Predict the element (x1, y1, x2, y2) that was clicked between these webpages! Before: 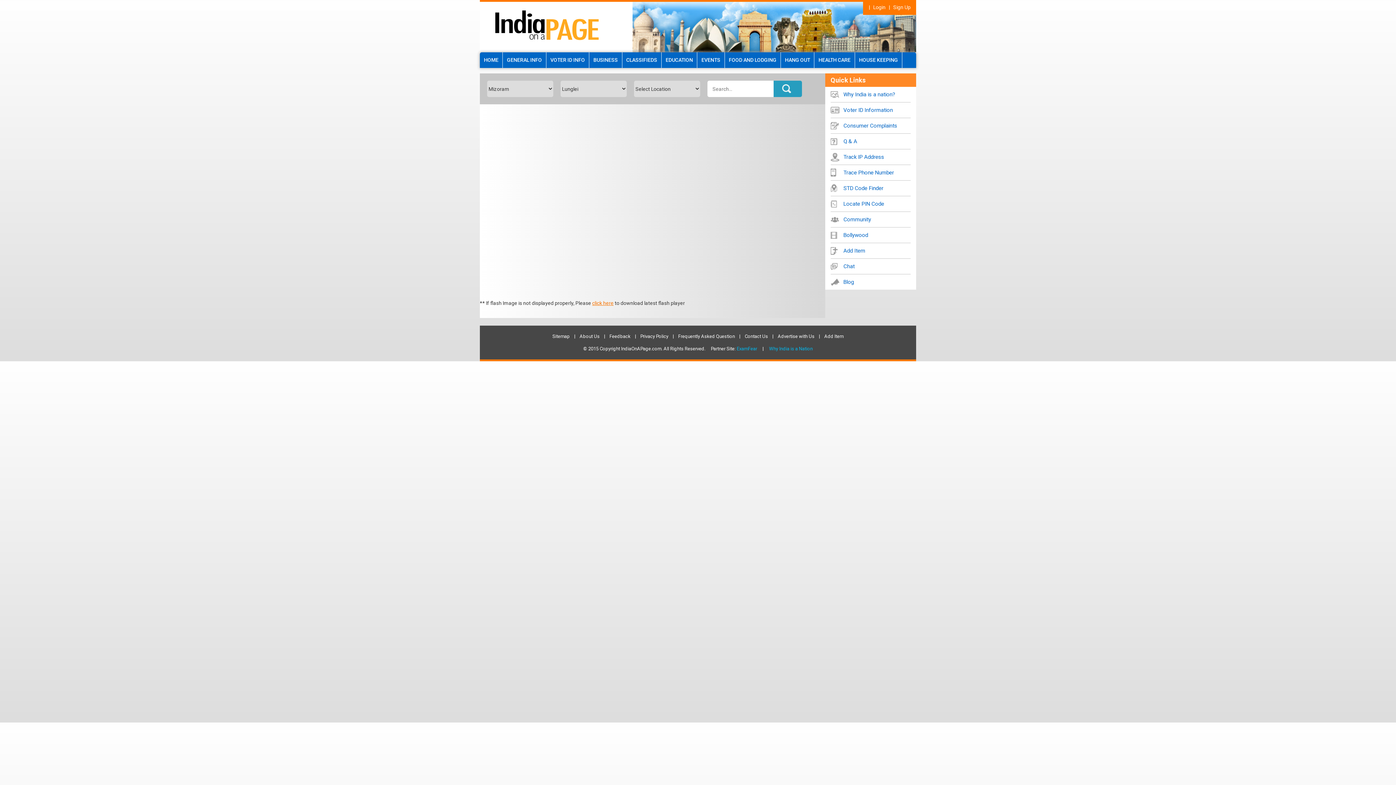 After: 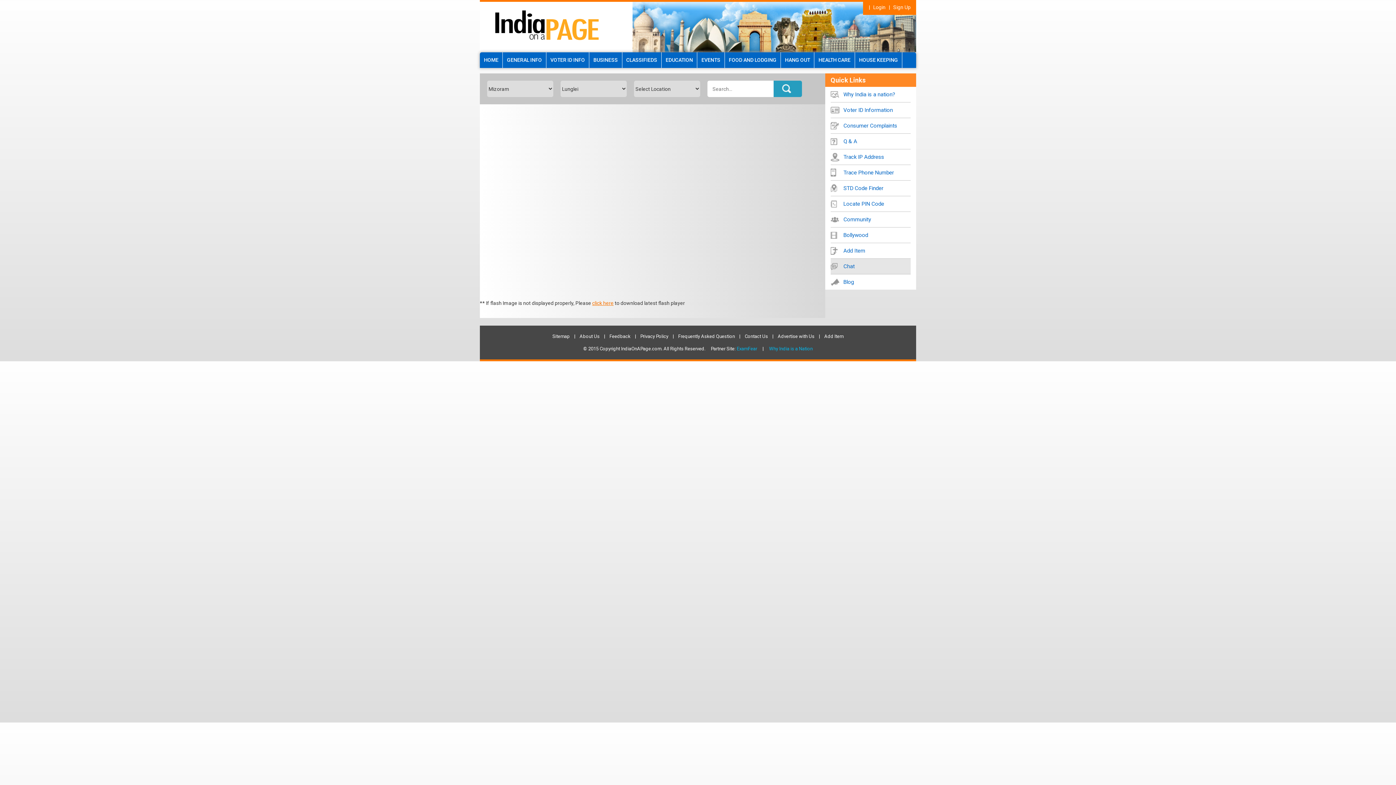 Action: label: Chat bbox: (830, 259, 910, 274)